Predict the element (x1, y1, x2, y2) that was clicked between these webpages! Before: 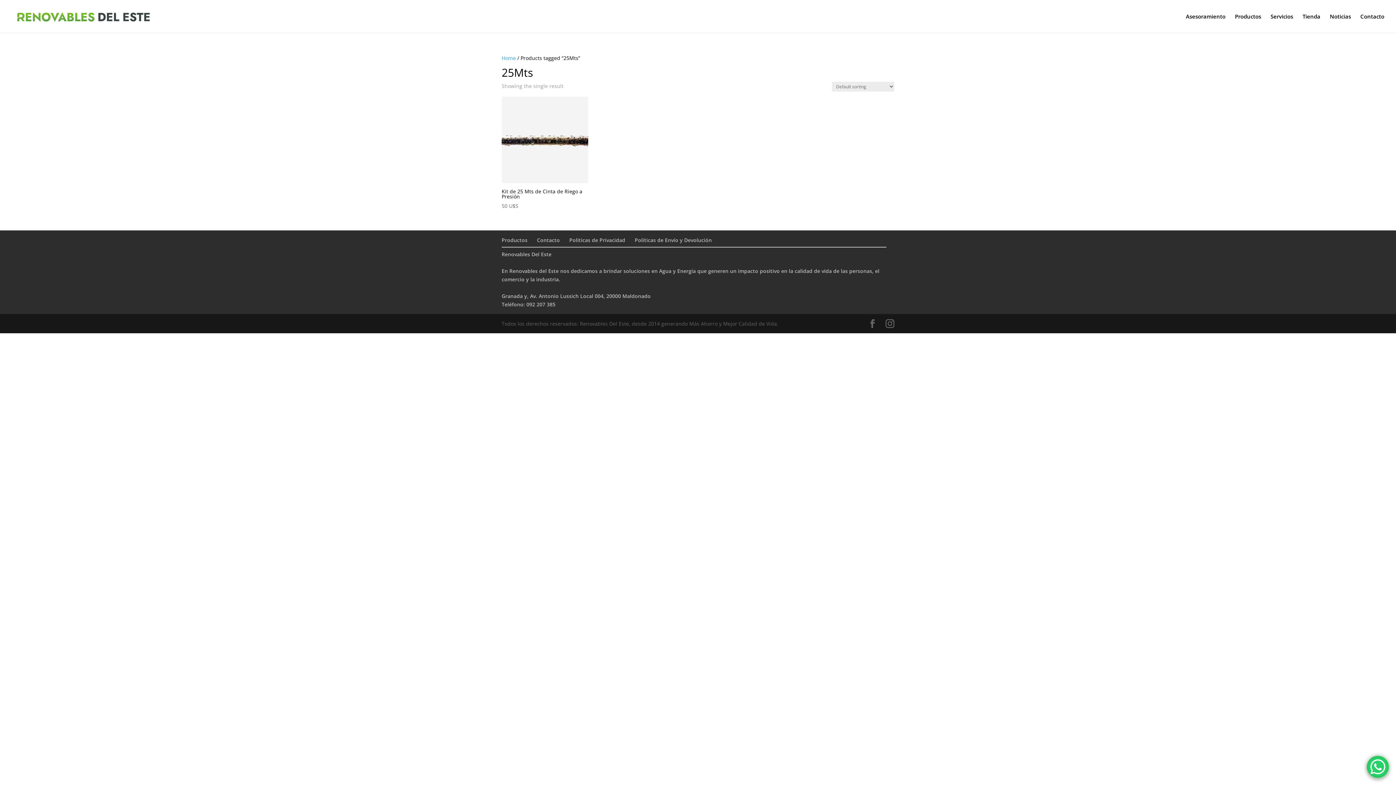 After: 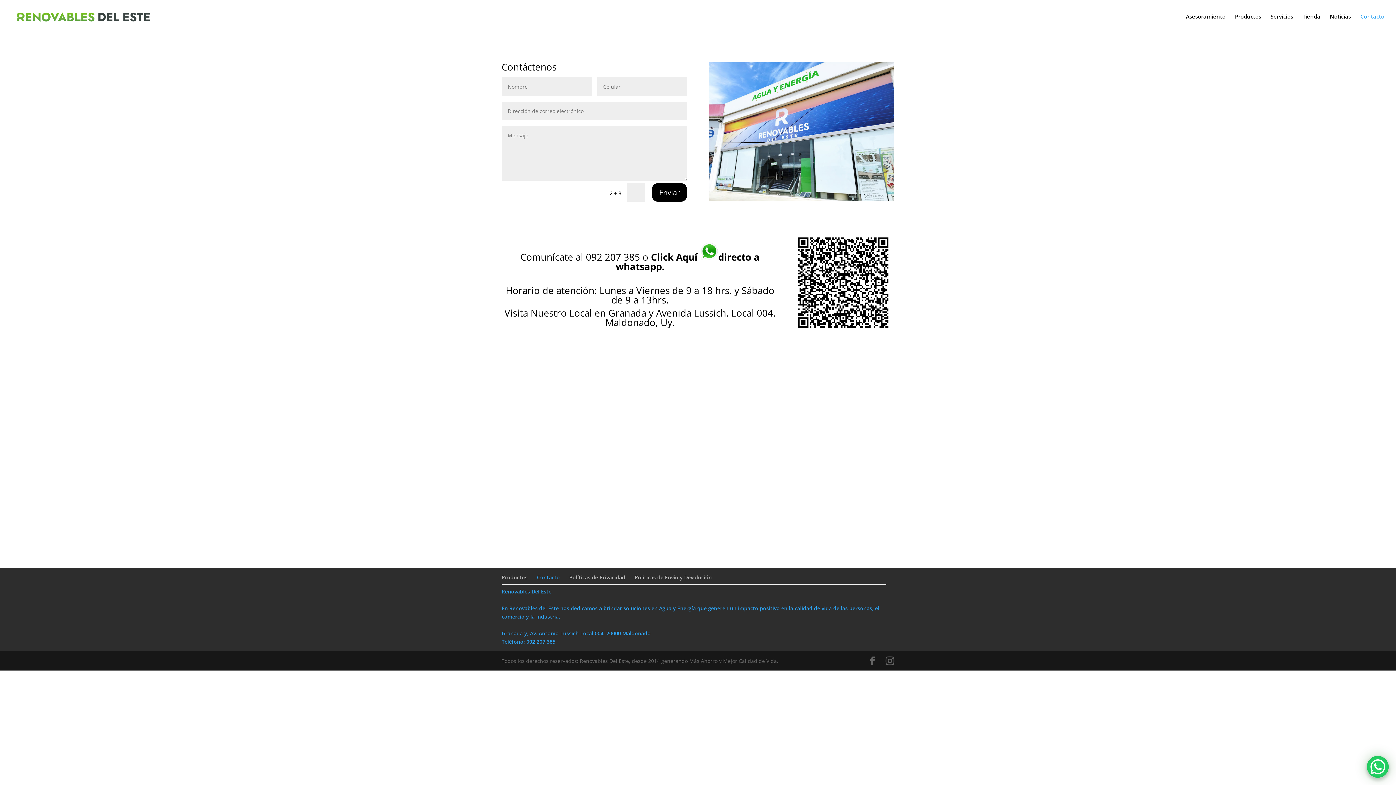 Action: bbox: (537, 236, 560, 243) label: Contacto